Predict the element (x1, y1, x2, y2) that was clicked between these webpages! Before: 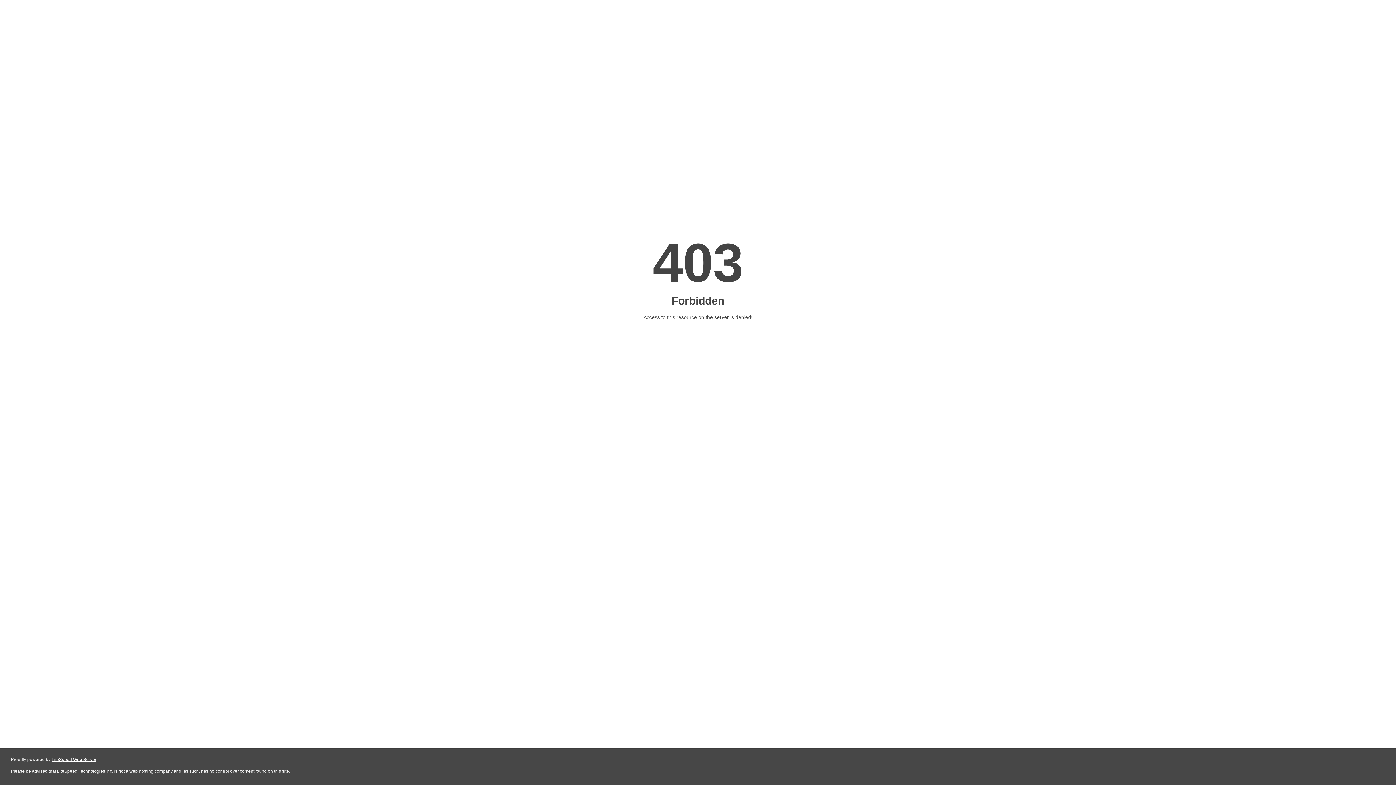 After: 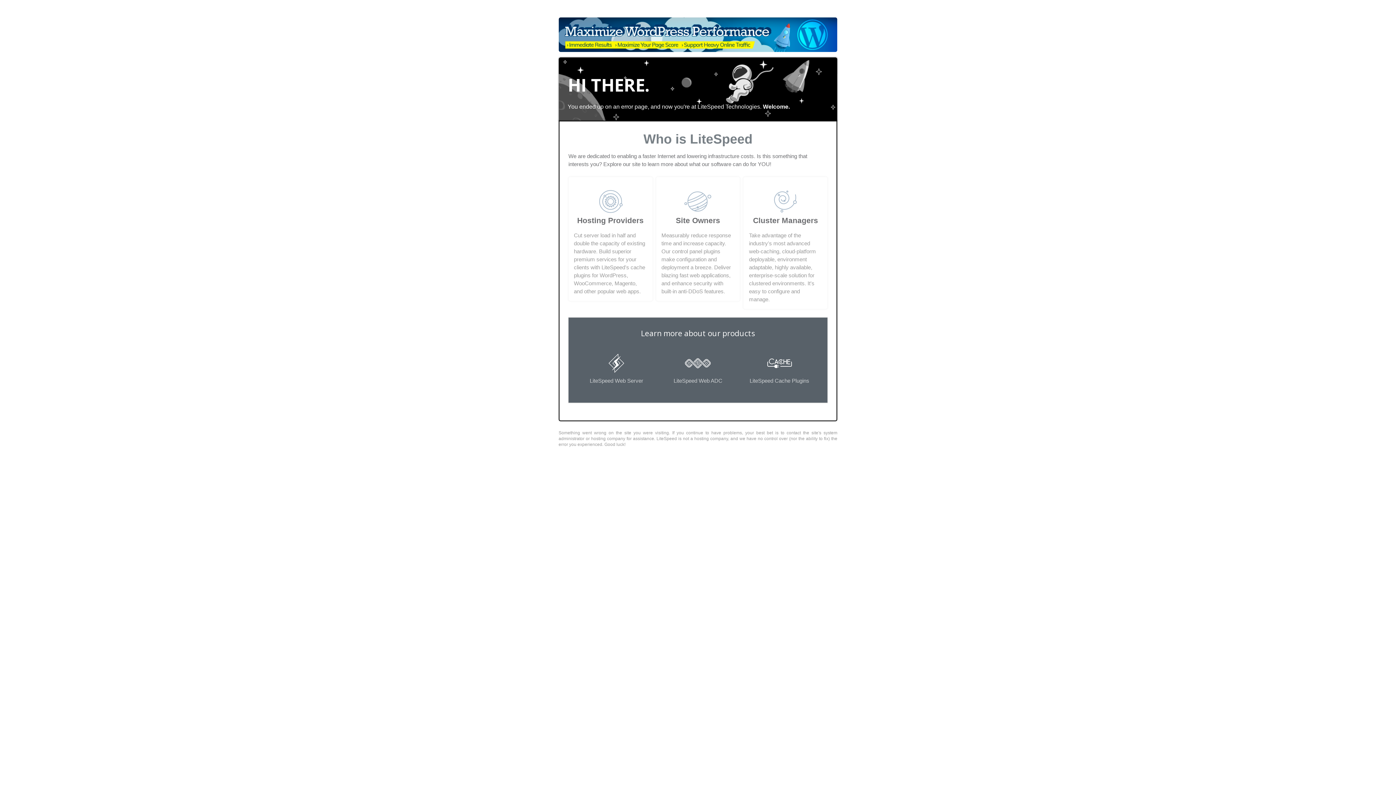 Action: bbox: (51, 757, 96, 762) label: LiteSpeed Web Server